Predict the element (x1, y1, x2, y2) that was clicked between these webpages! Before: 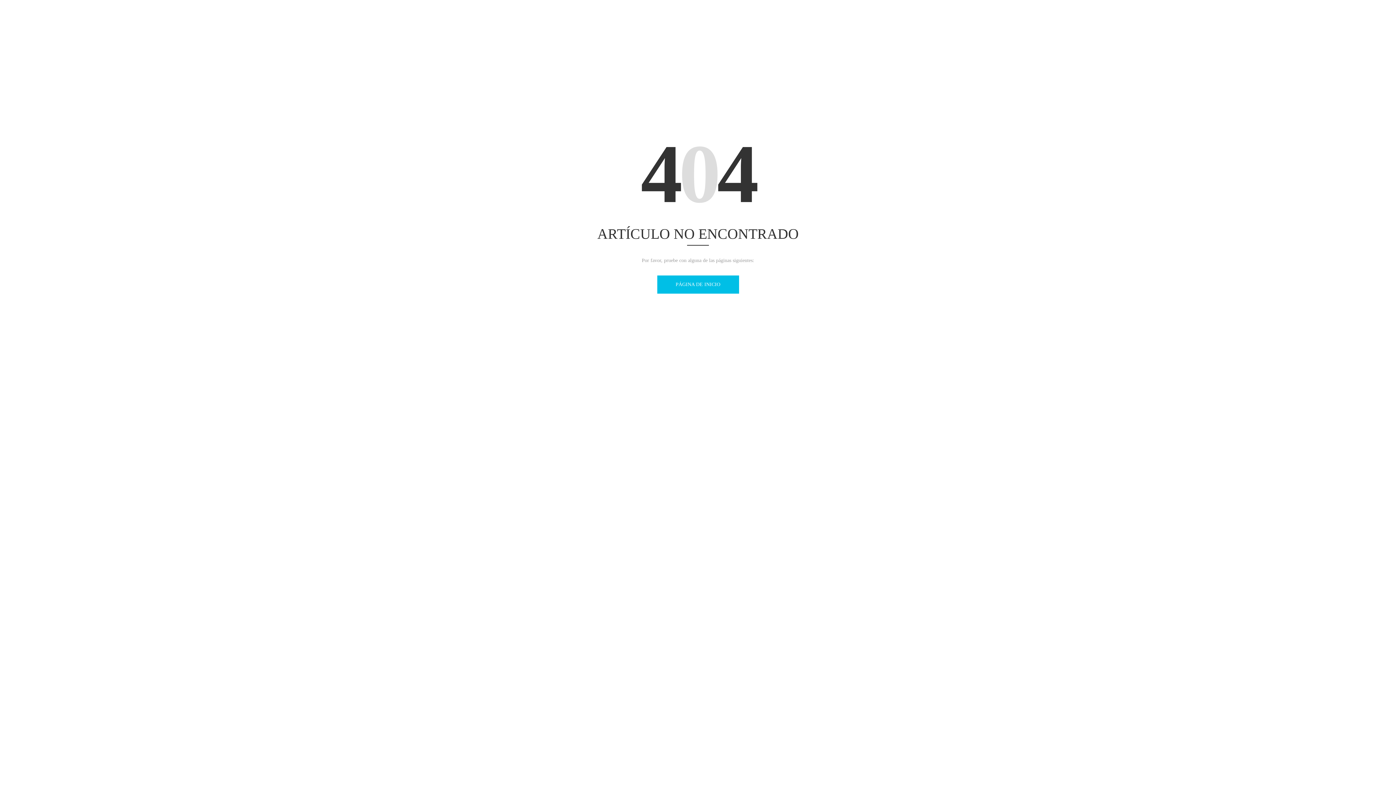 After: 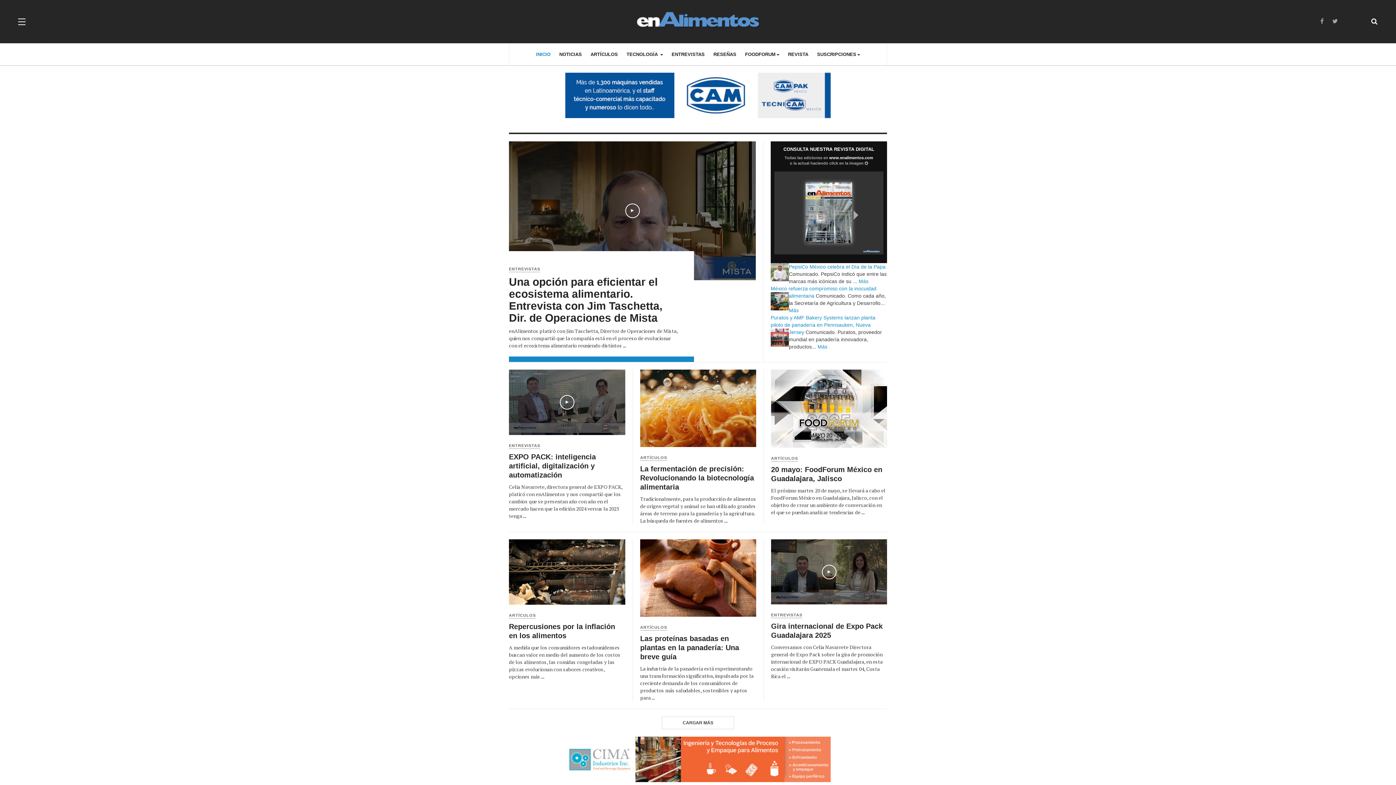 Action: bbox: (657, 275, 739, 293) label: PÁGINA DE INICIO